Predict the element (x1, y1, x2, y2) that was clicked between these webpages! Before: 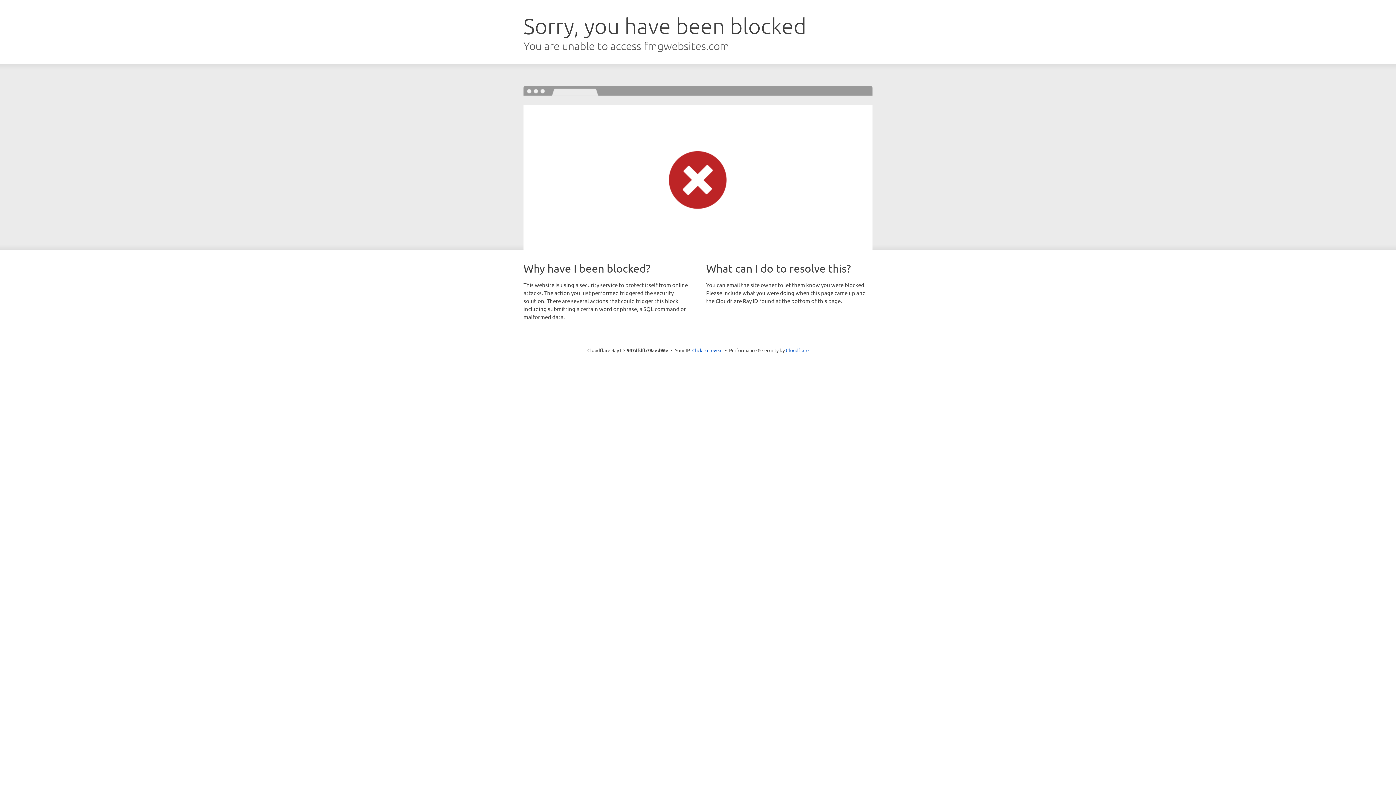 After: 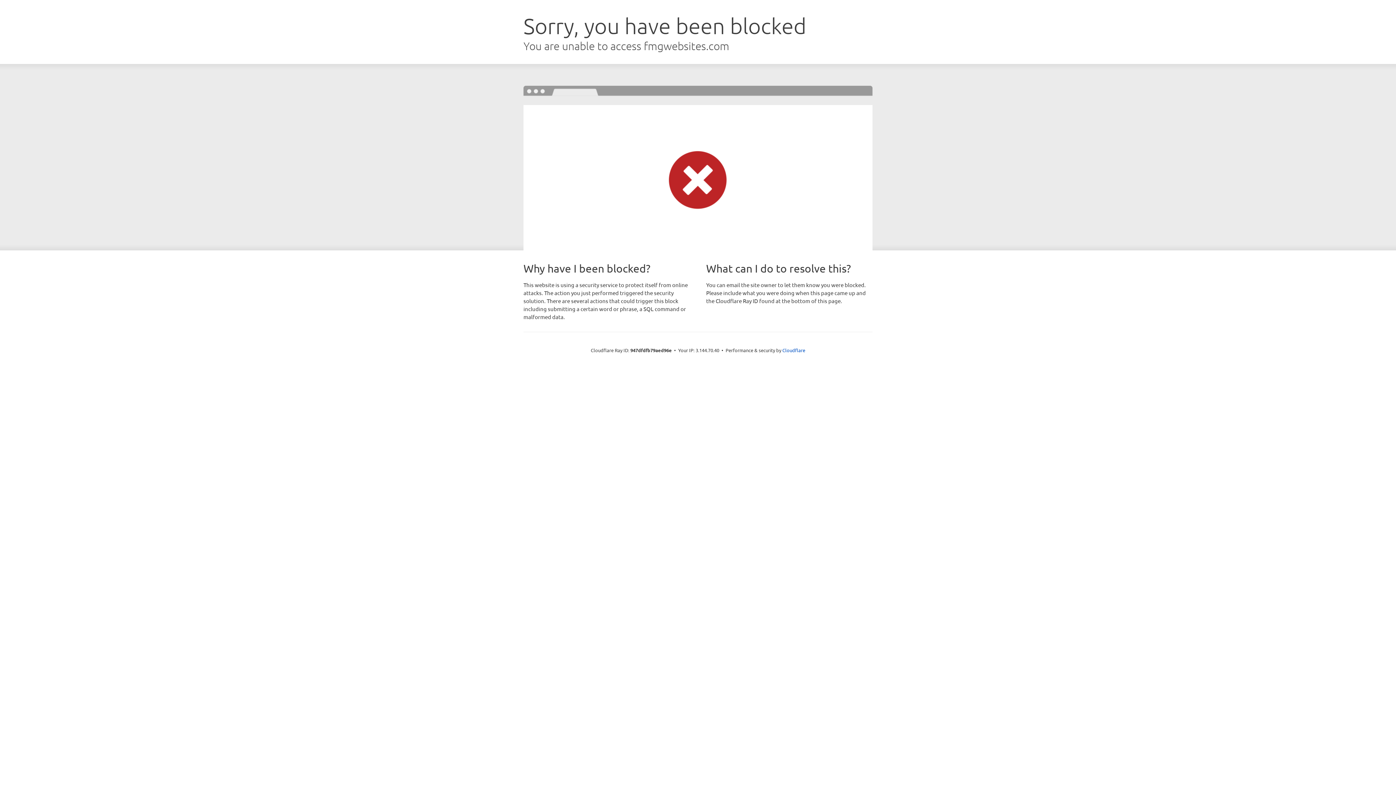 Action: label: Click to reveal bbox: (692, 346, 722, 353)